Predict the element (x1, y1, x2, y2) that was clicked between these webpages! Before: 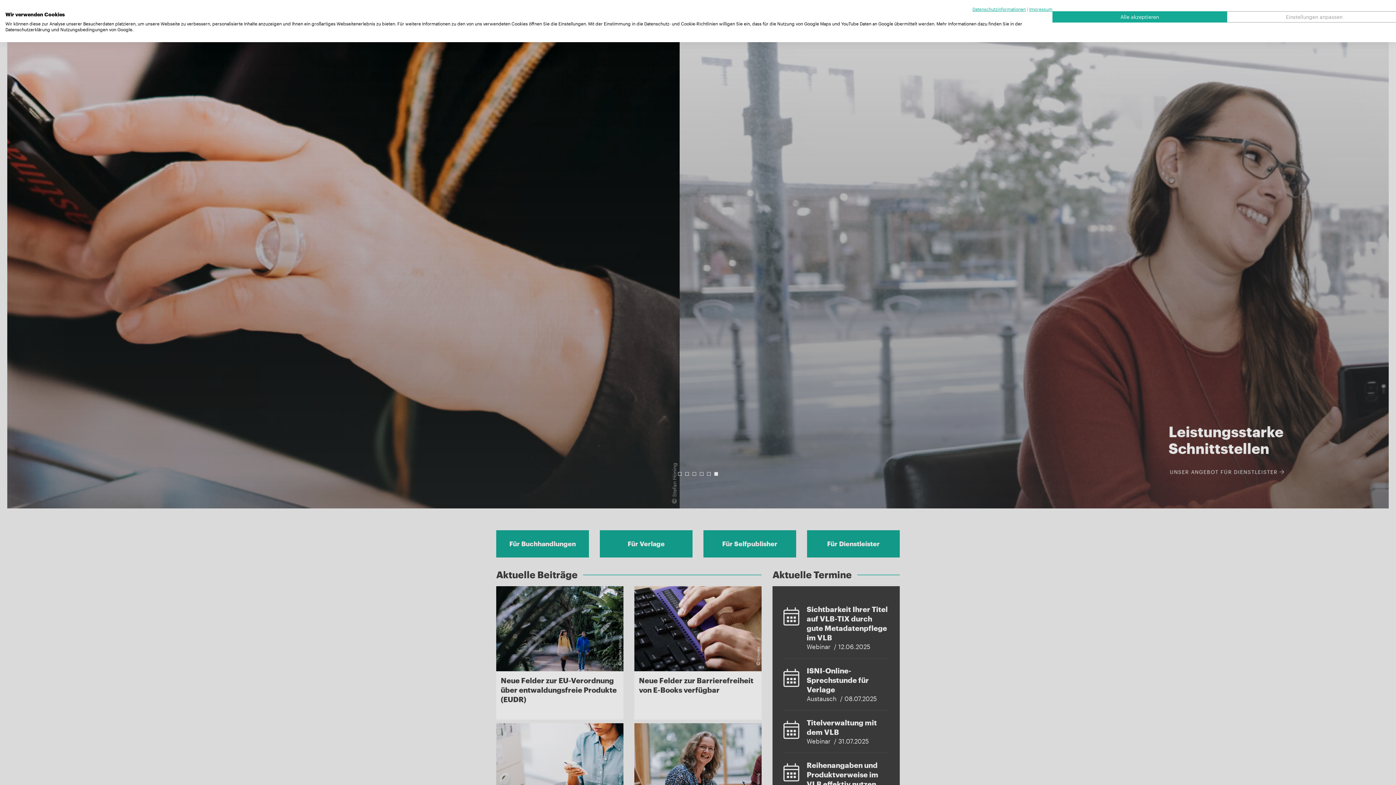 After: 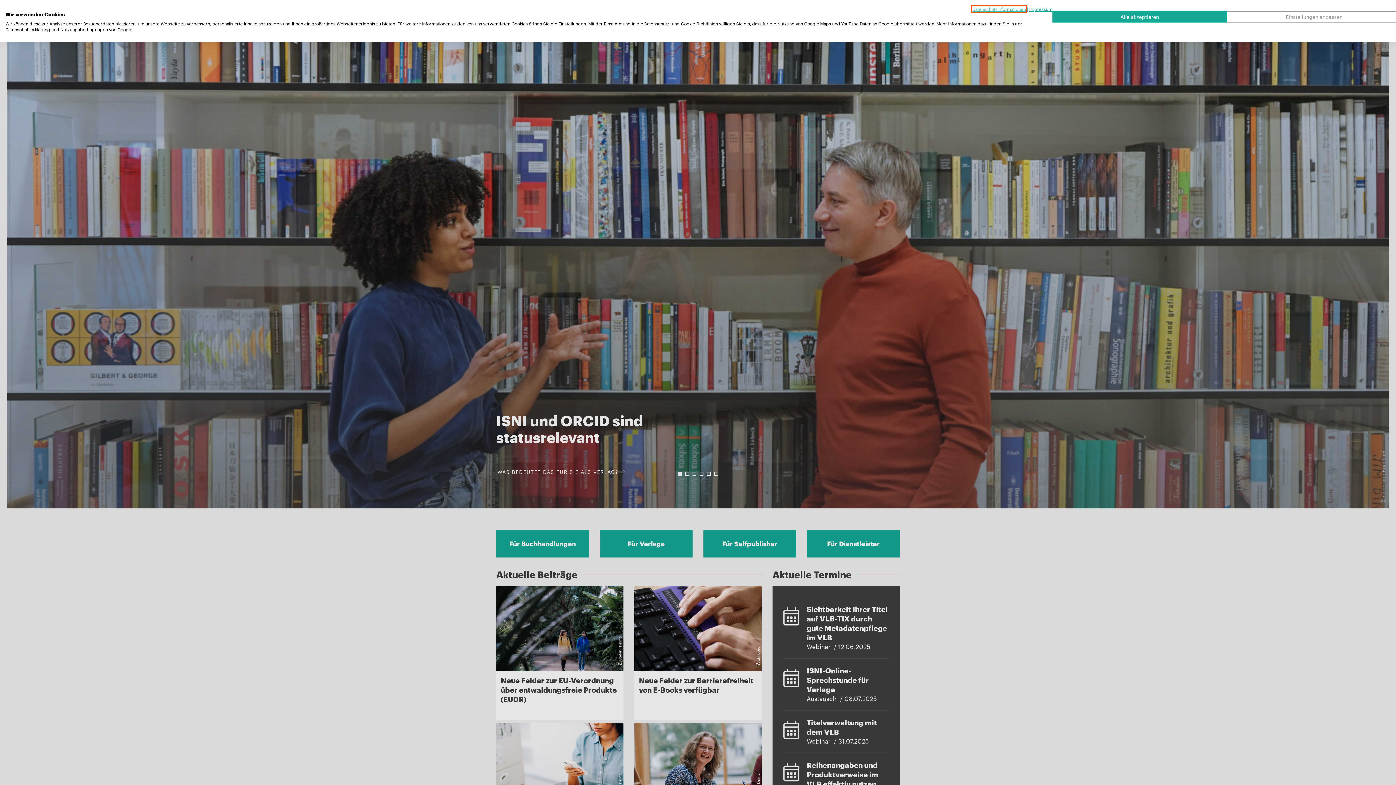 Action: bbox: (972, 6, 1026, 11) label: Datenschutzrichtlinie. Externer Link. Wird in einer neuen Registerkarte oder einem neuen Fenster geöffnet.